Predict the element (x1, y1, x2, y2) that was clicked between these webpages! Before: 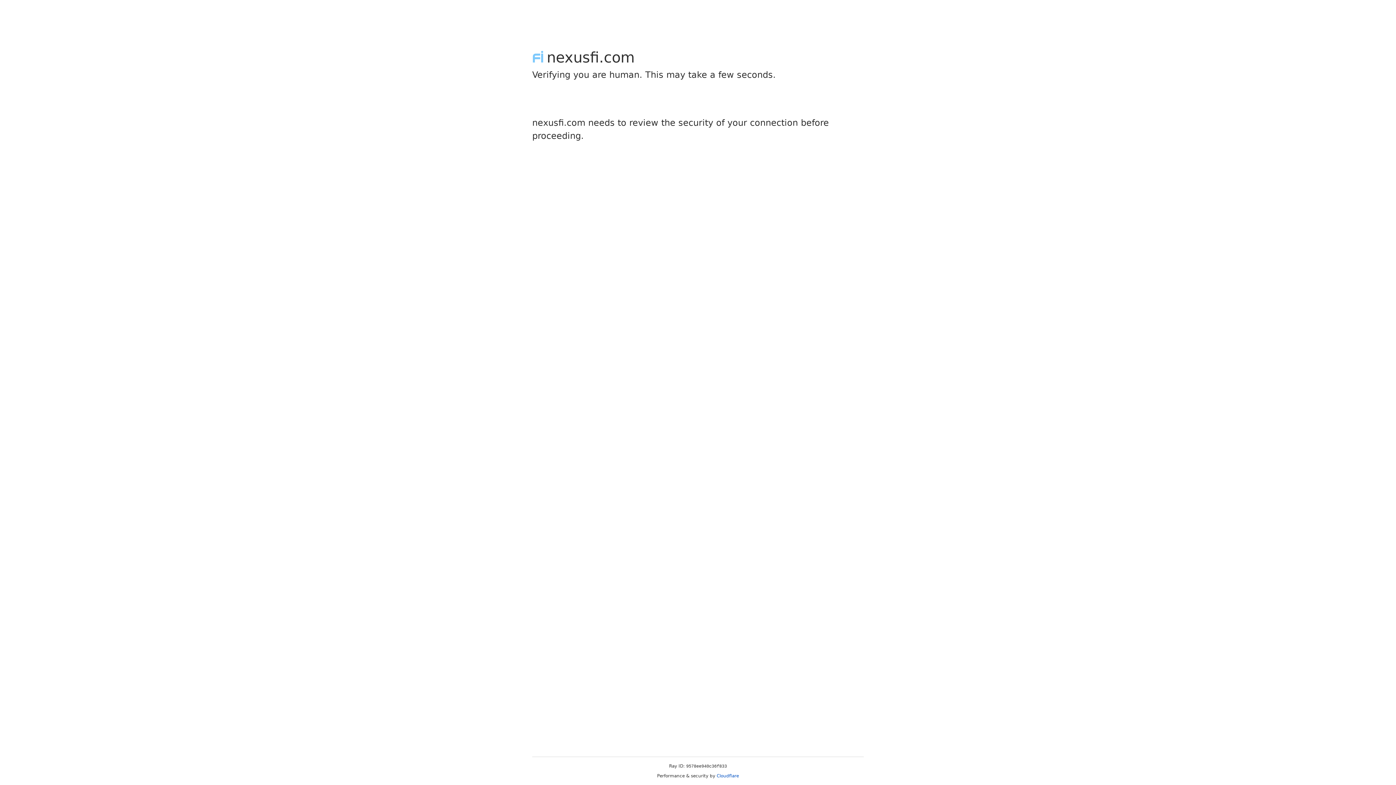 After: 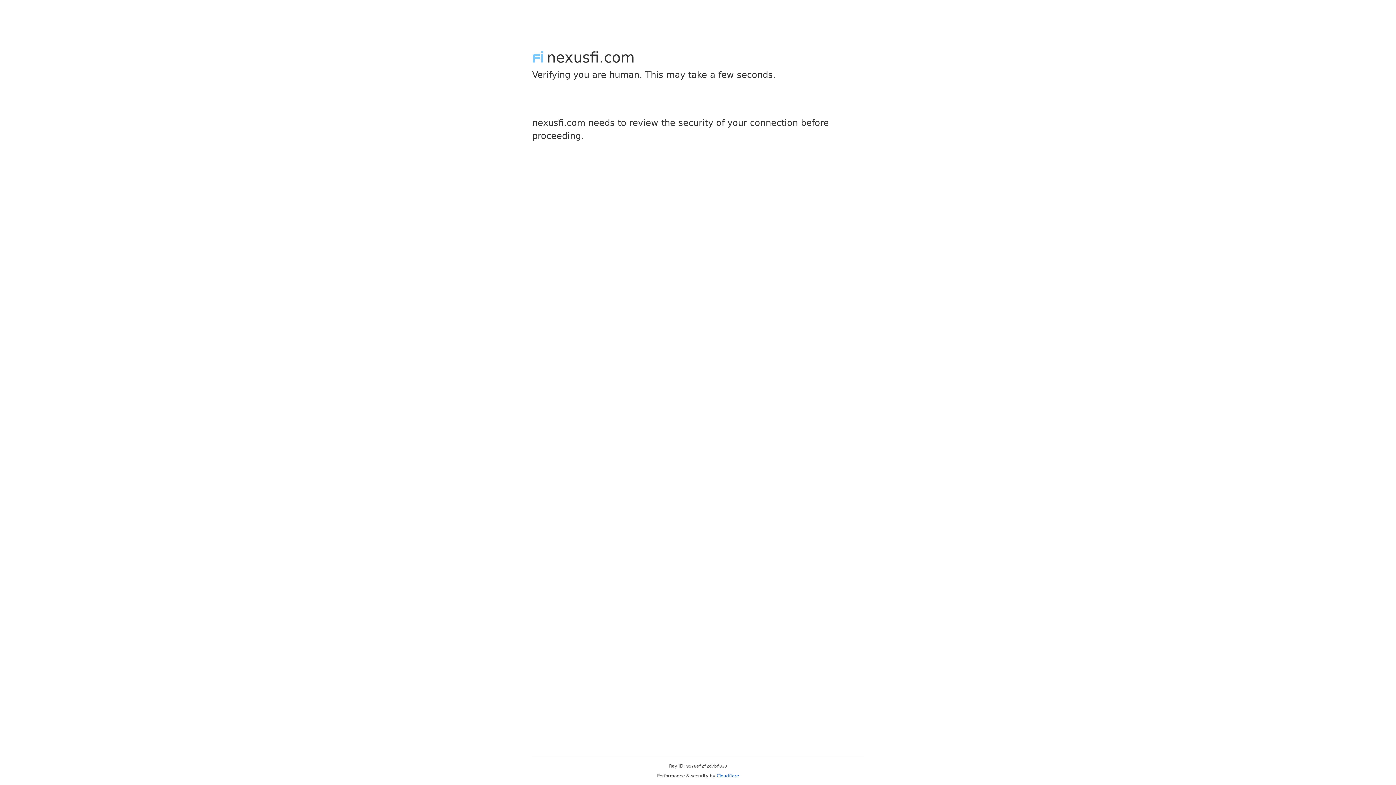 Action: bbox: (716, 773, 739, 778) label: Cloudflare